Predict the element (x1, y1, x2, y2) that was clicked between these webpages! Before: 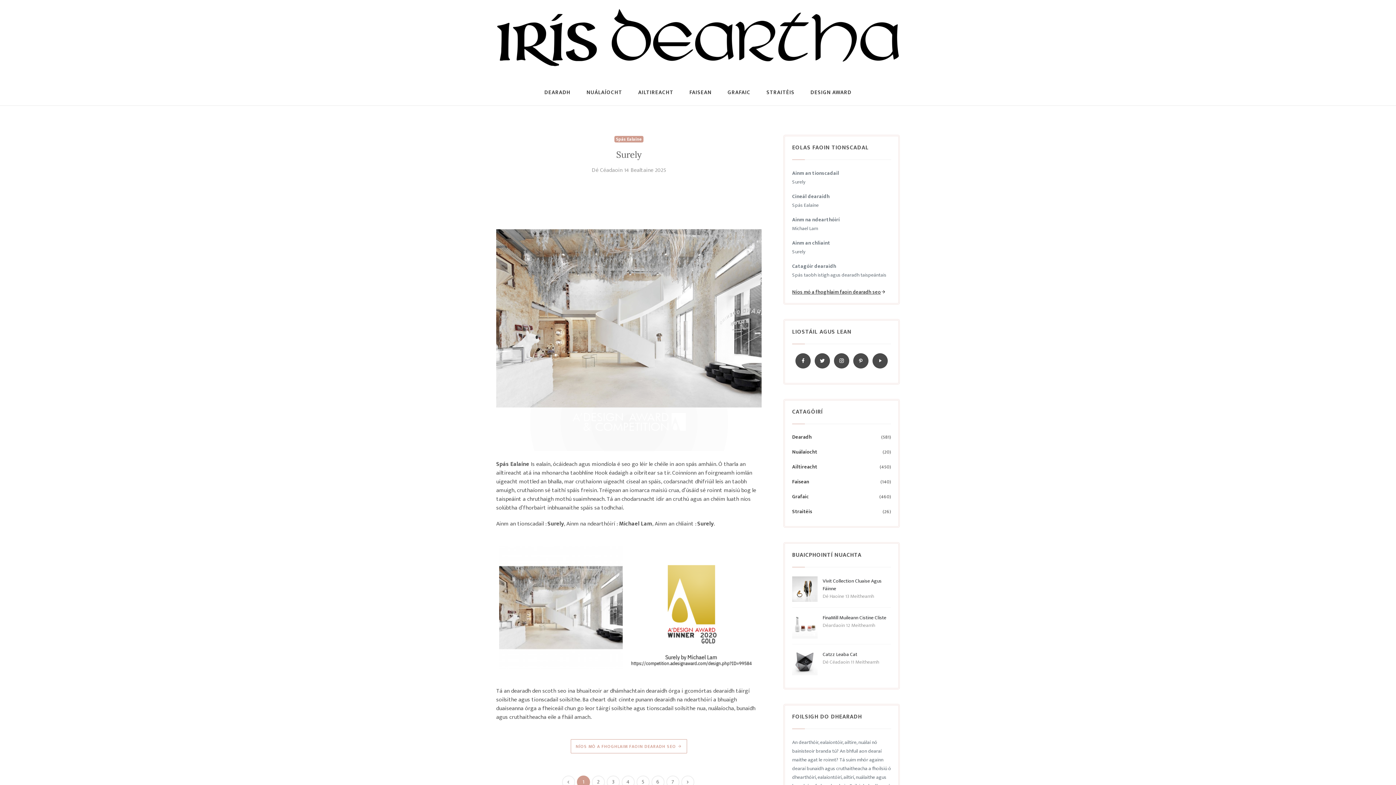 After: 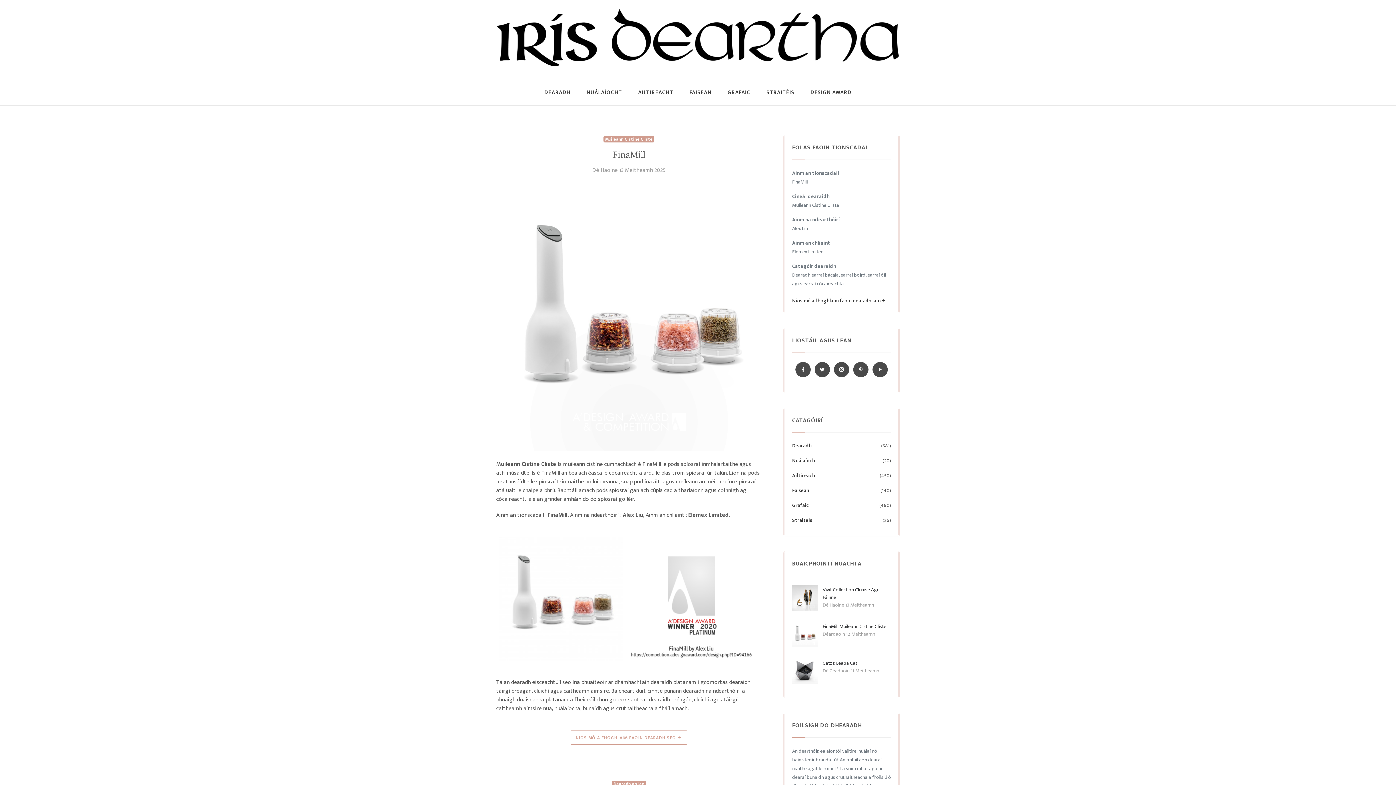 Action: bbox: (822, 613, 886, 622) label: FinaMill Muileann Cistine Cliste